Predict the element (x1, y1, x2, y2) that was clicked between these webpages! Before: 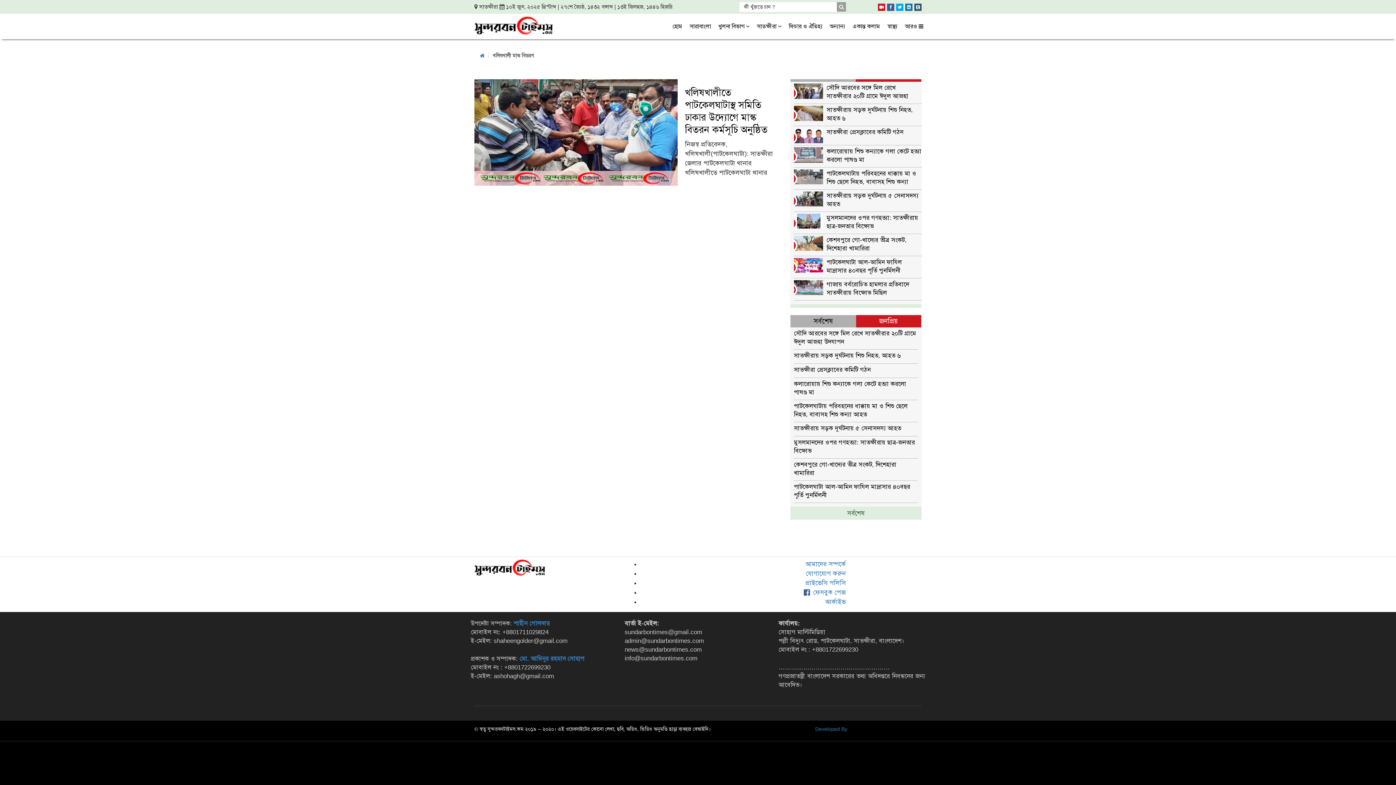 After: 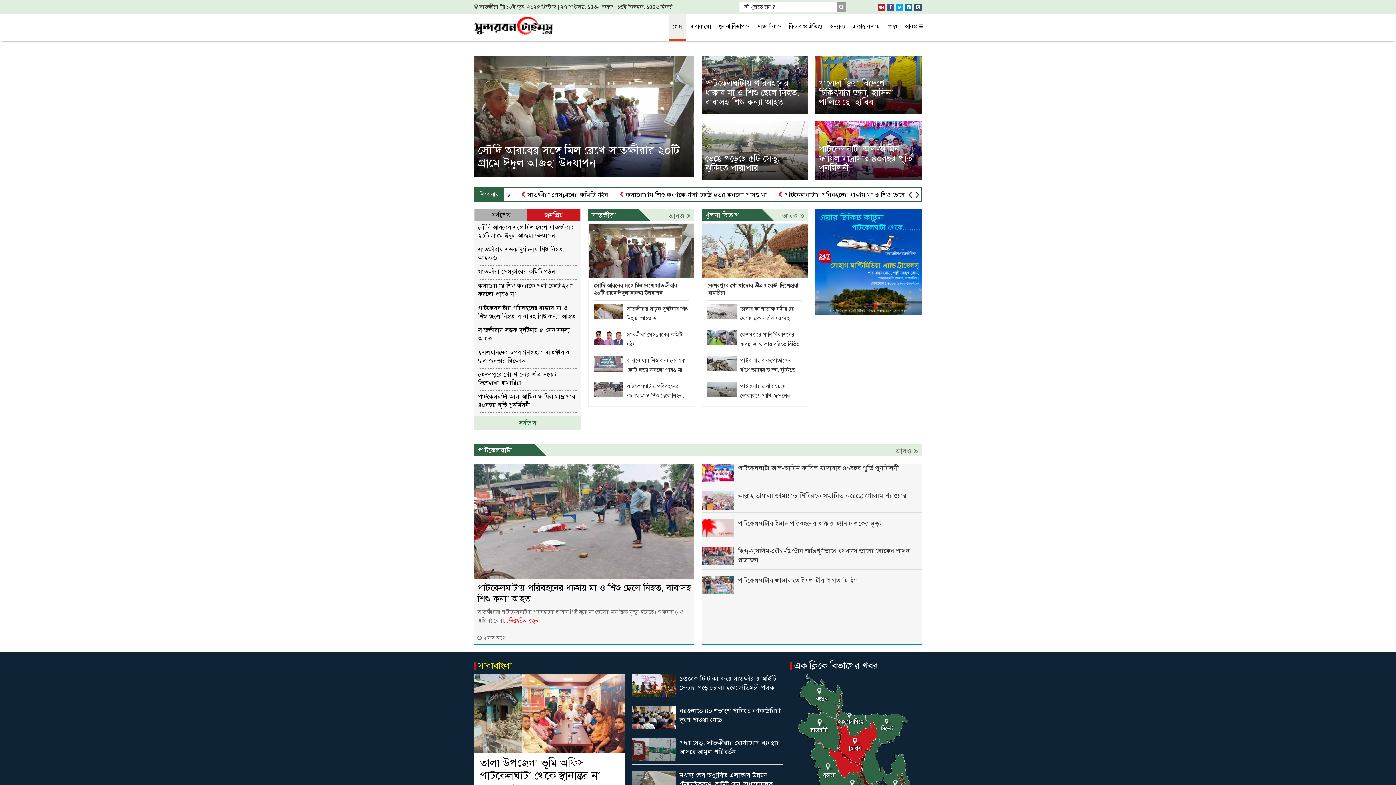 Action: bbox: (469, 13, 553, 39)